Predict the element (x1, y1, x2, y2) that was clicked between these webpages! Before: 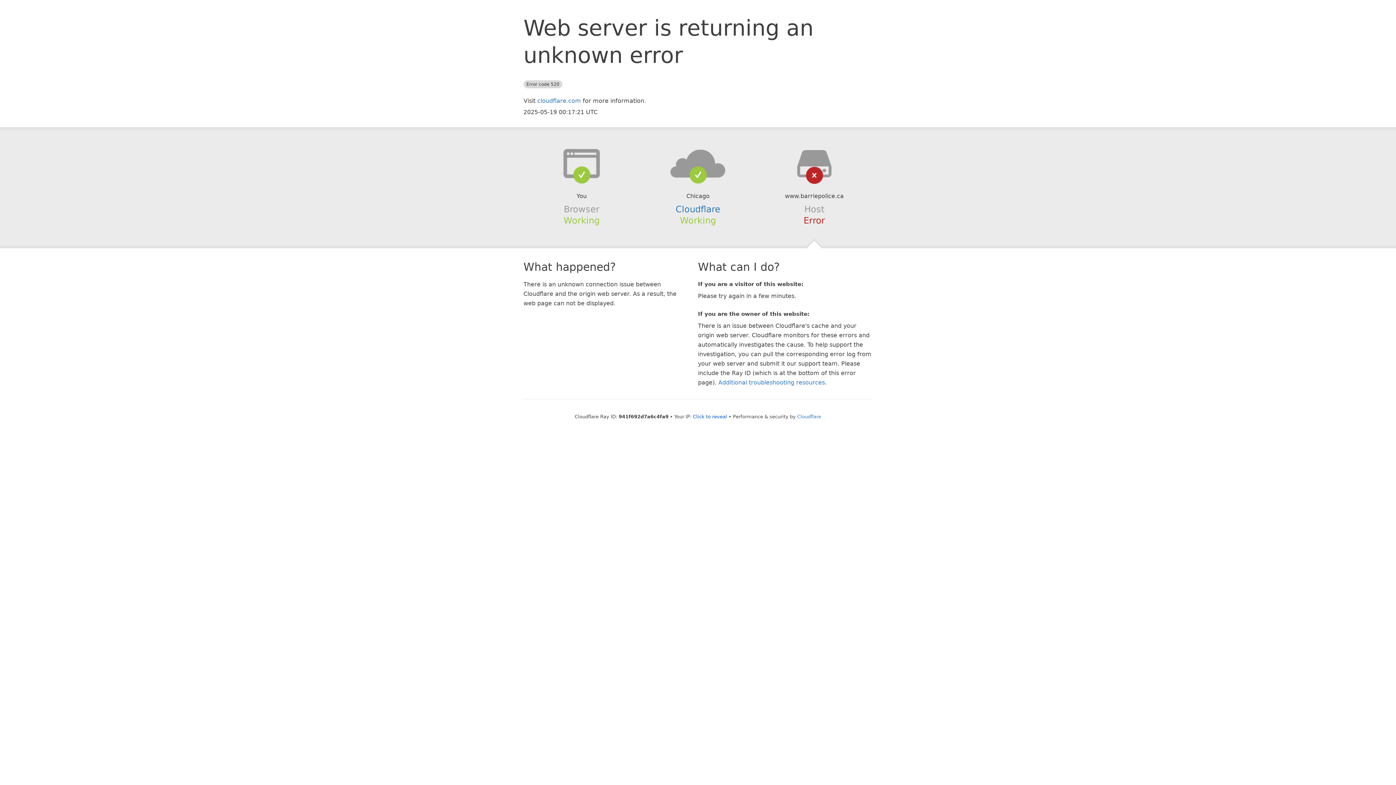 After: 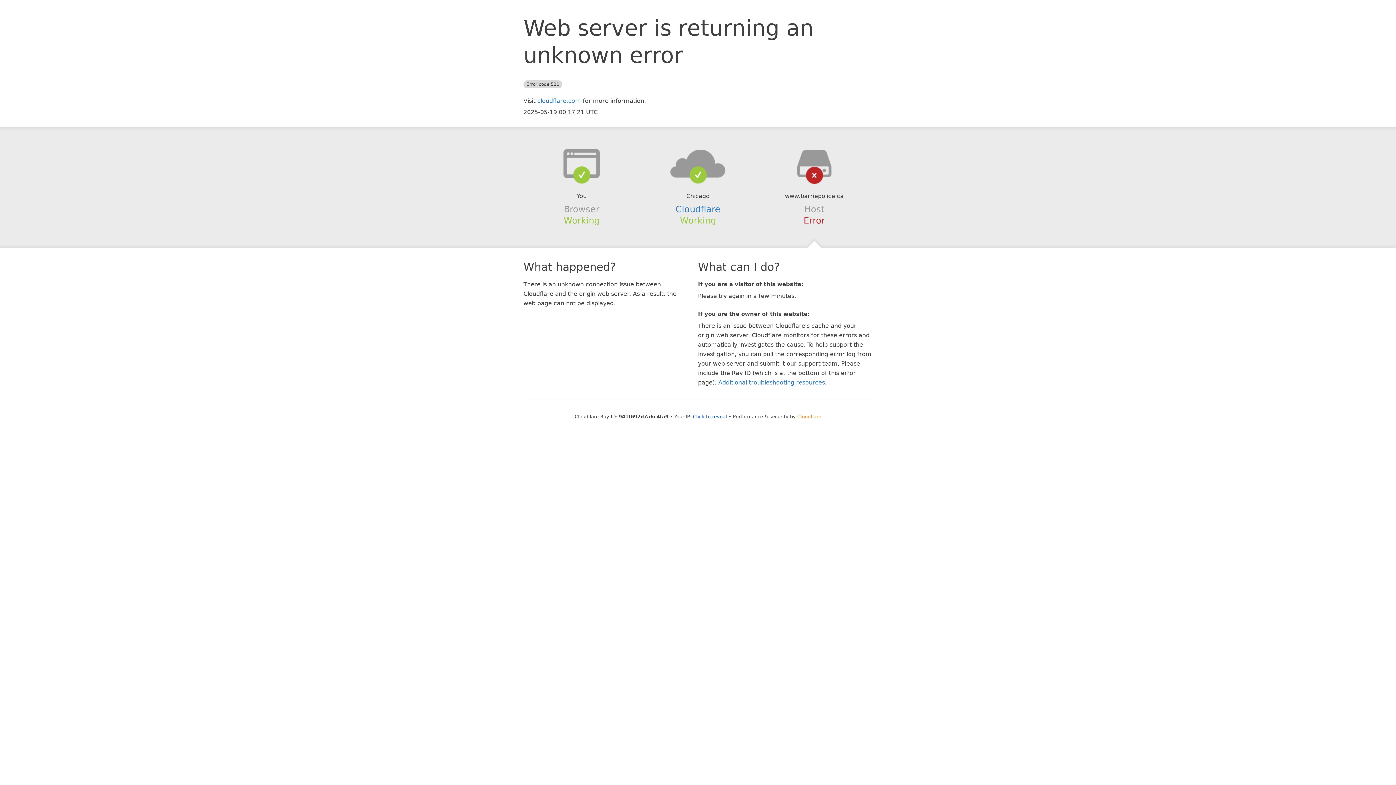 Action: bbox: (797, 414, 821, 419) label: Cloudflare